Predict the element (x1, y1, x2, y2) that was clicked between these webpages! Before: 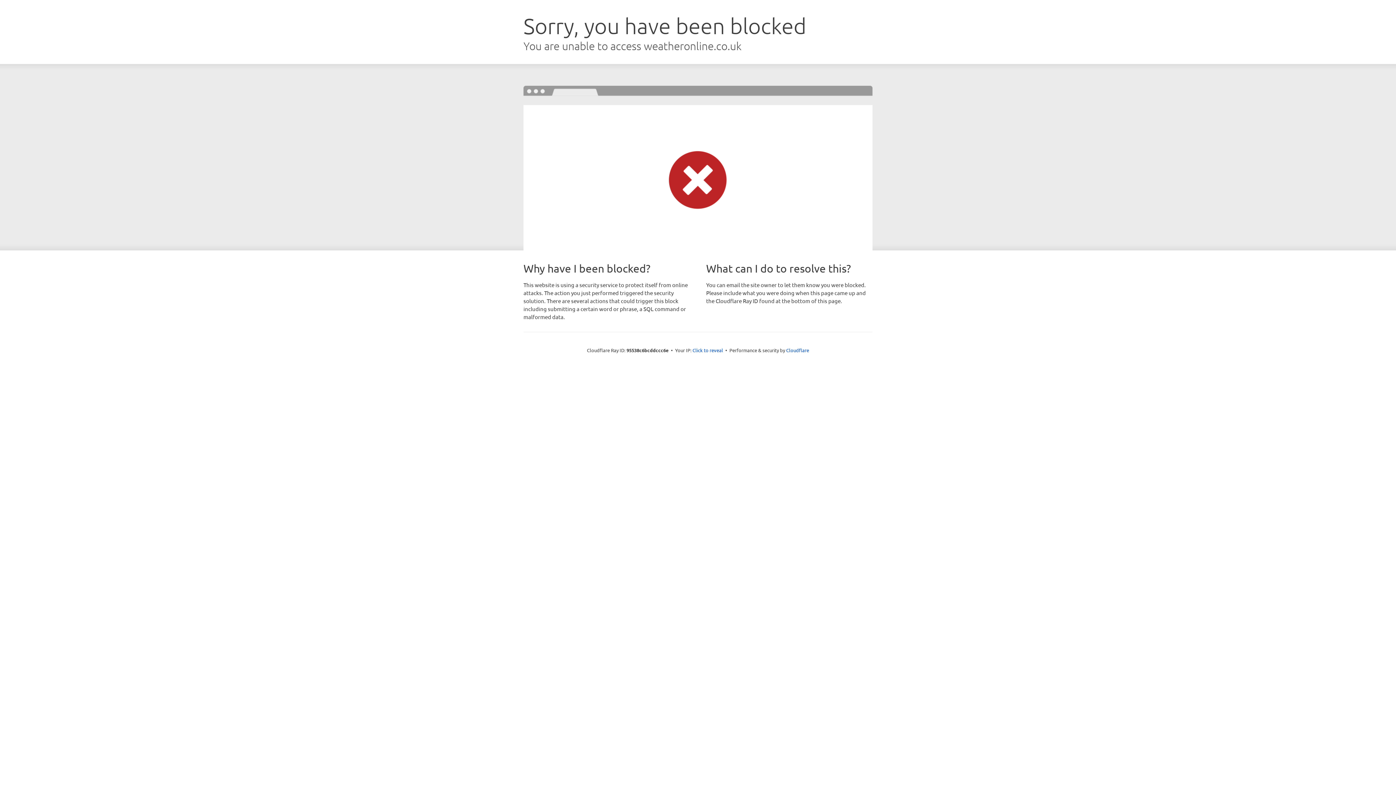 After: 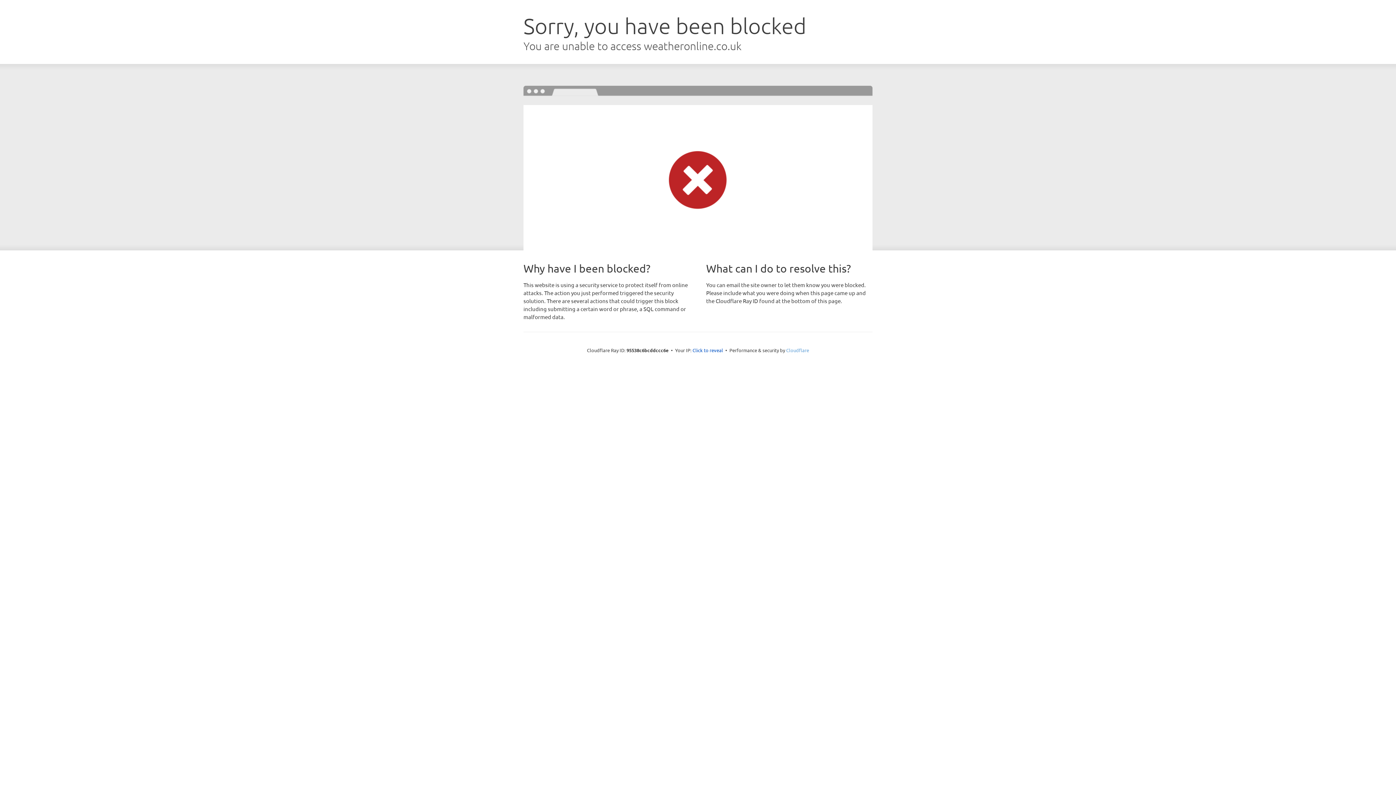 Action: bbox: (786, 347, 809, 353) label: Cloudflare